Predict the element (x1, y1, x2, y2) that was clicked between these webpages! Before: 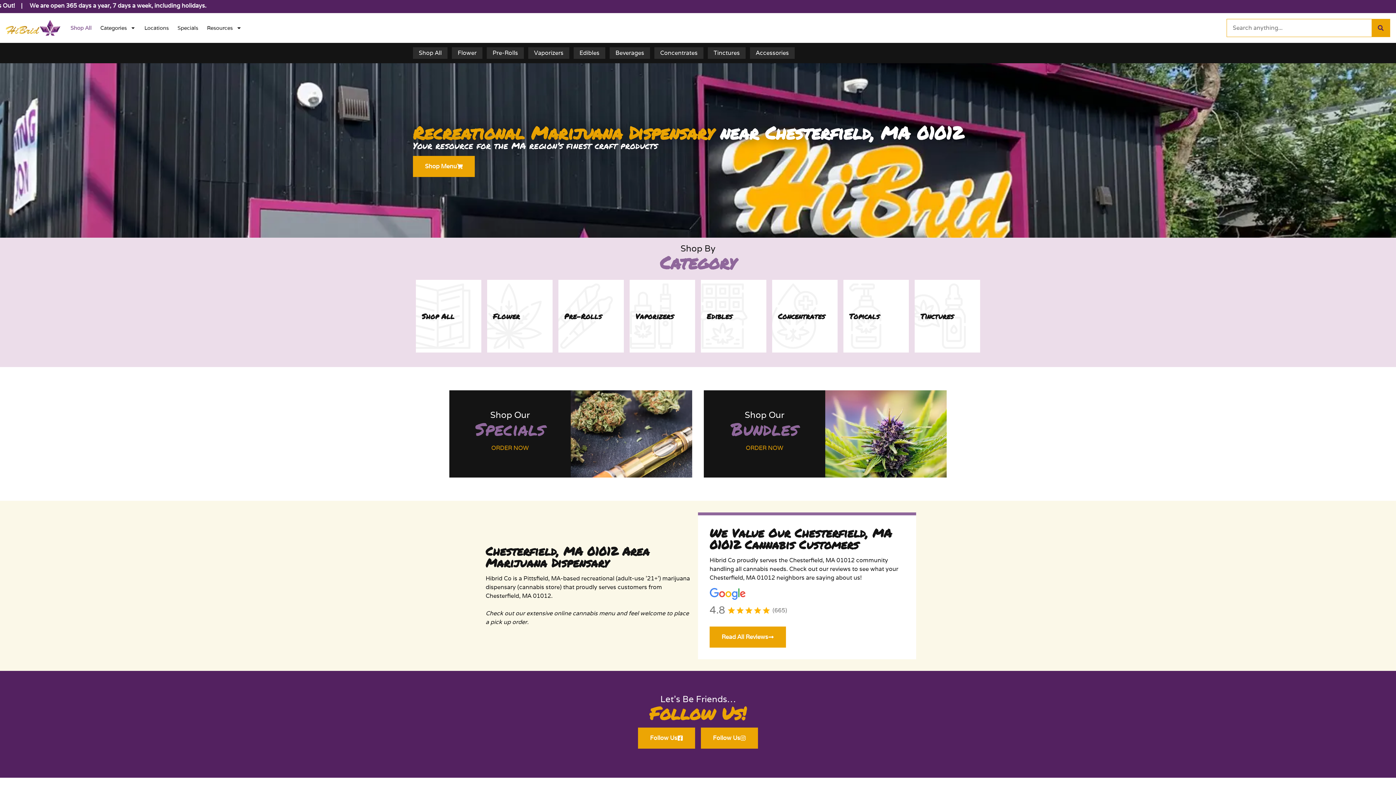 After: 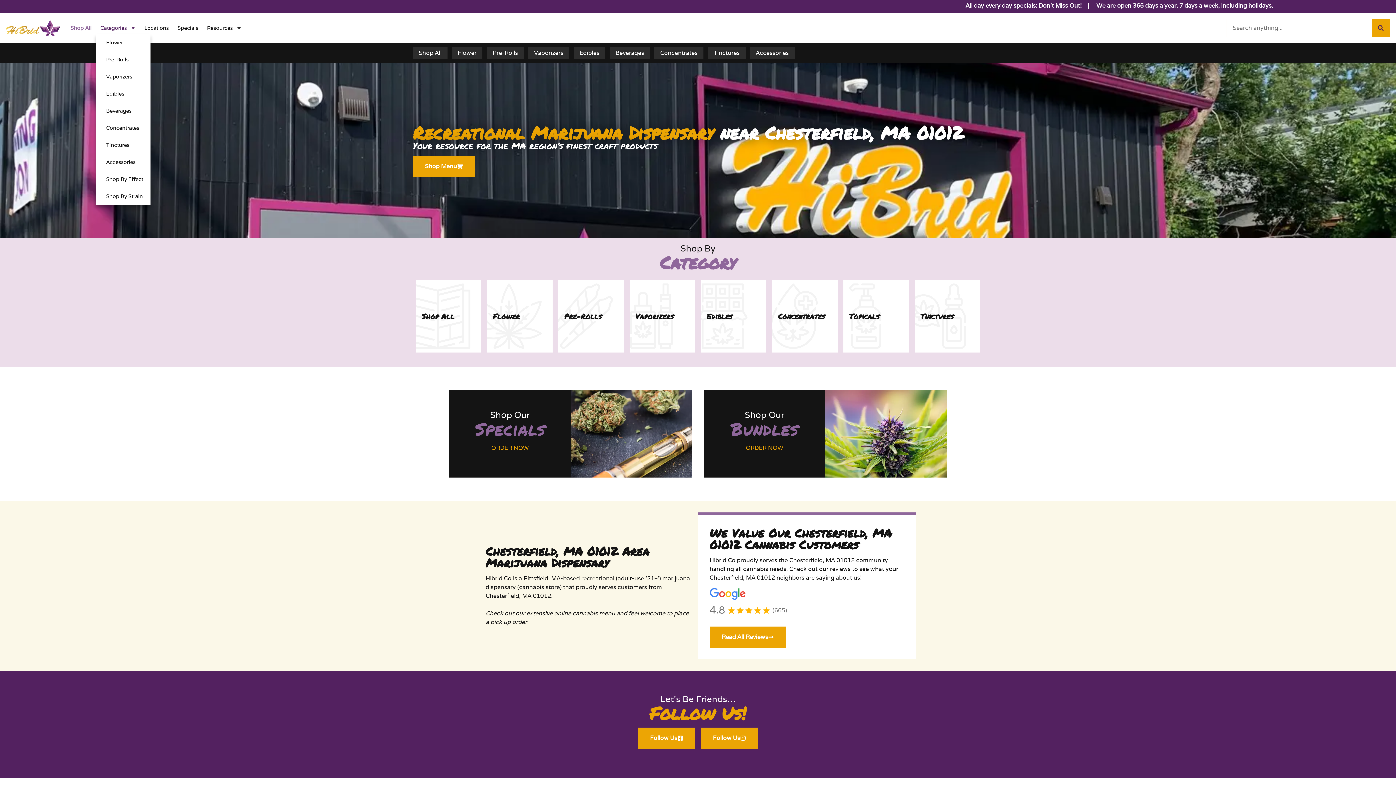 Action: bbox: (96, 21, 140, 34) label: Categories